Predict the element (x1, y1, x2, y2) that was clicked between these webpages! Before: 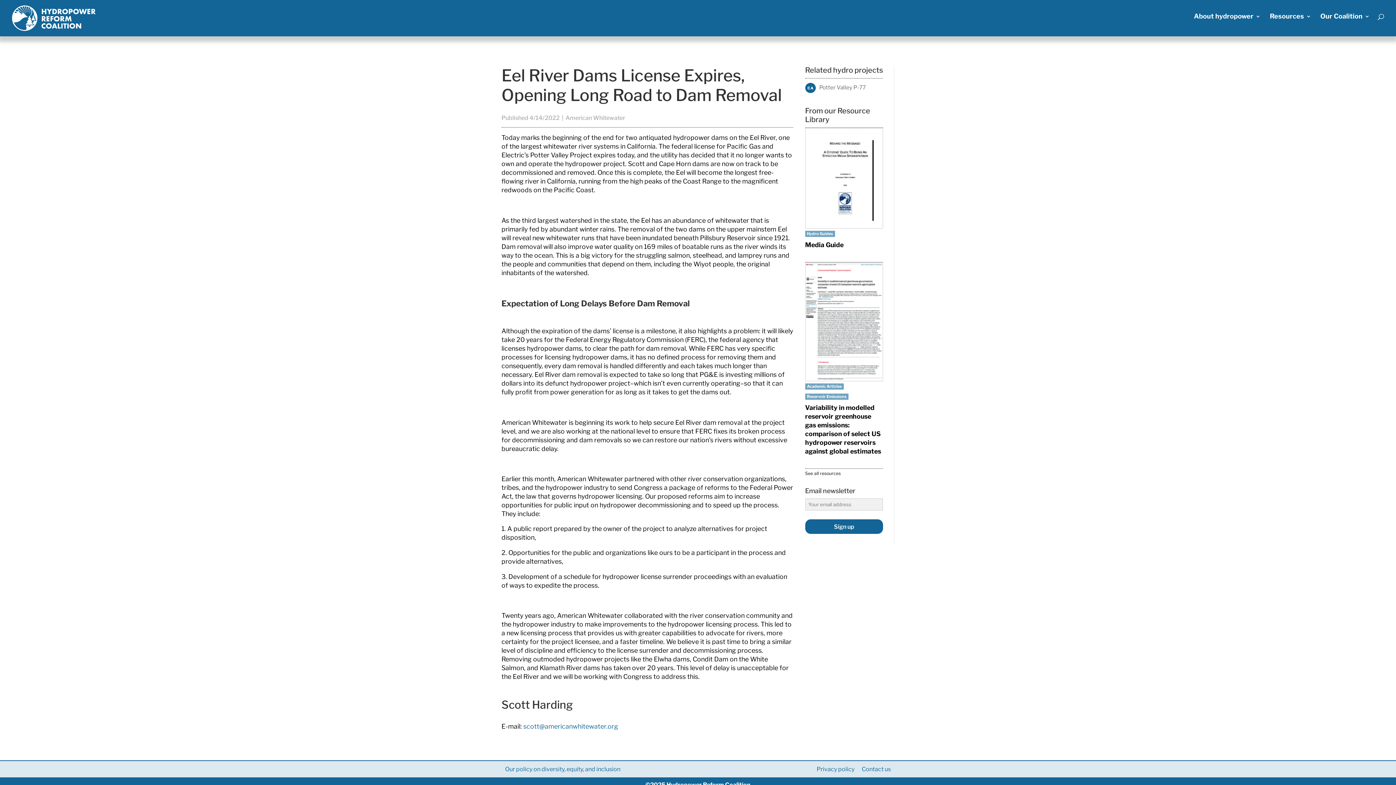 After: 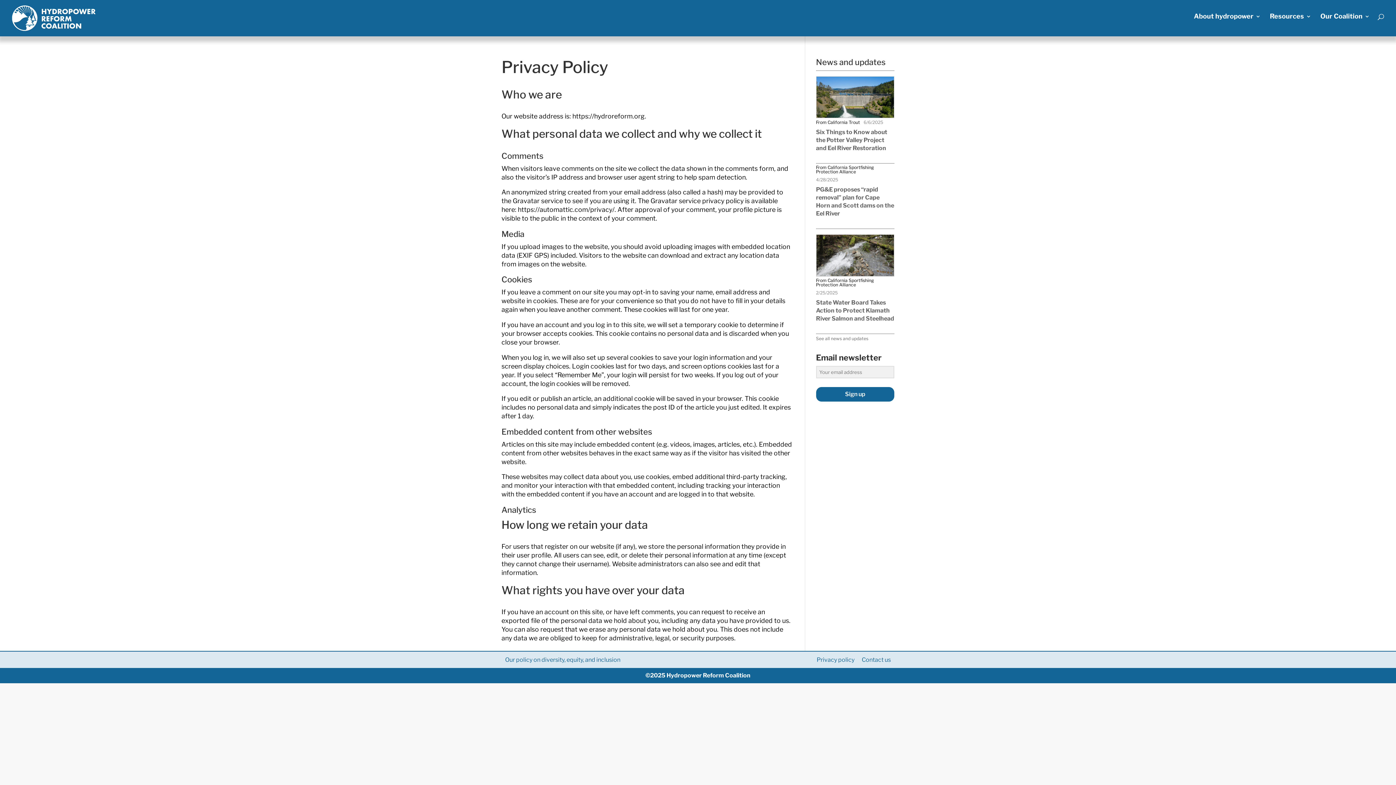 Action: bbox: (813, 765, 858, 774) label: Privacy policy
